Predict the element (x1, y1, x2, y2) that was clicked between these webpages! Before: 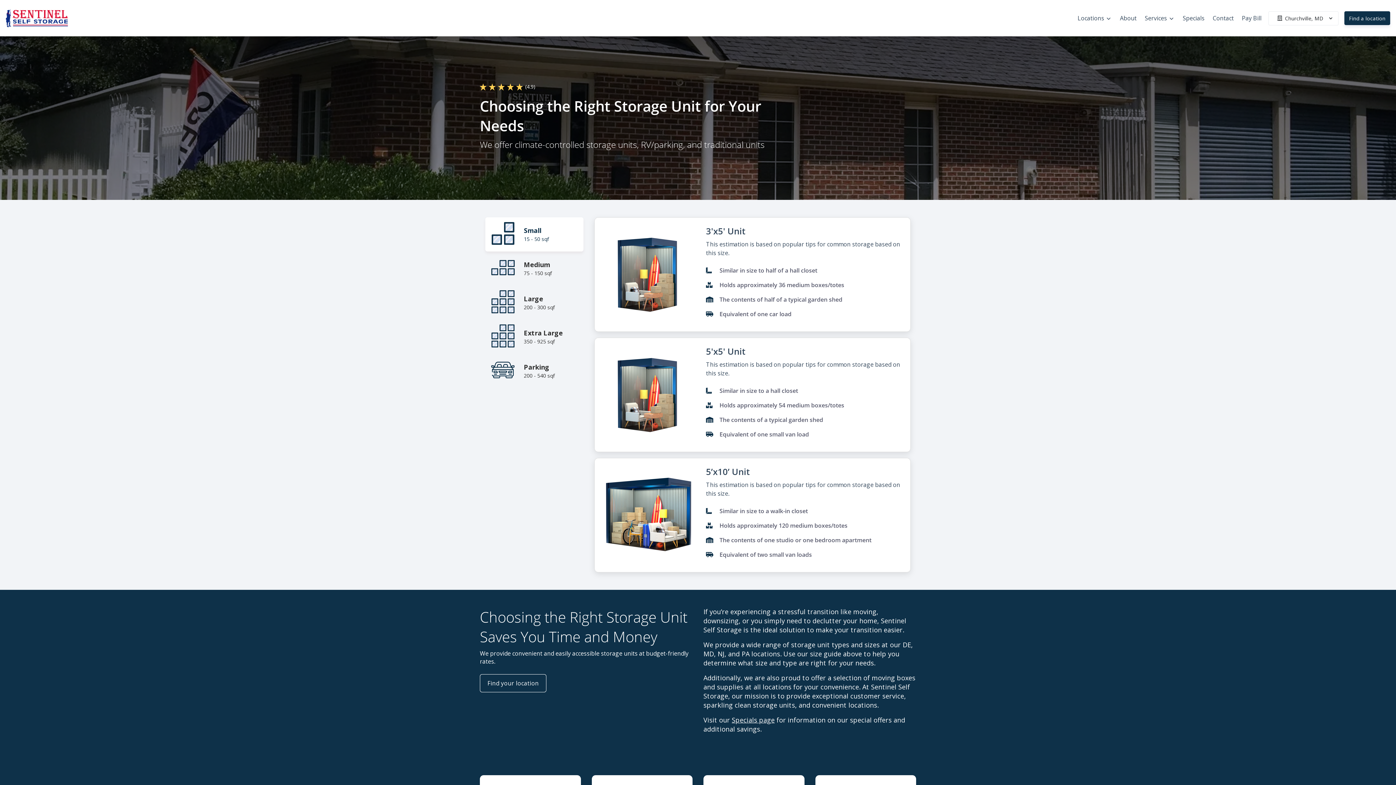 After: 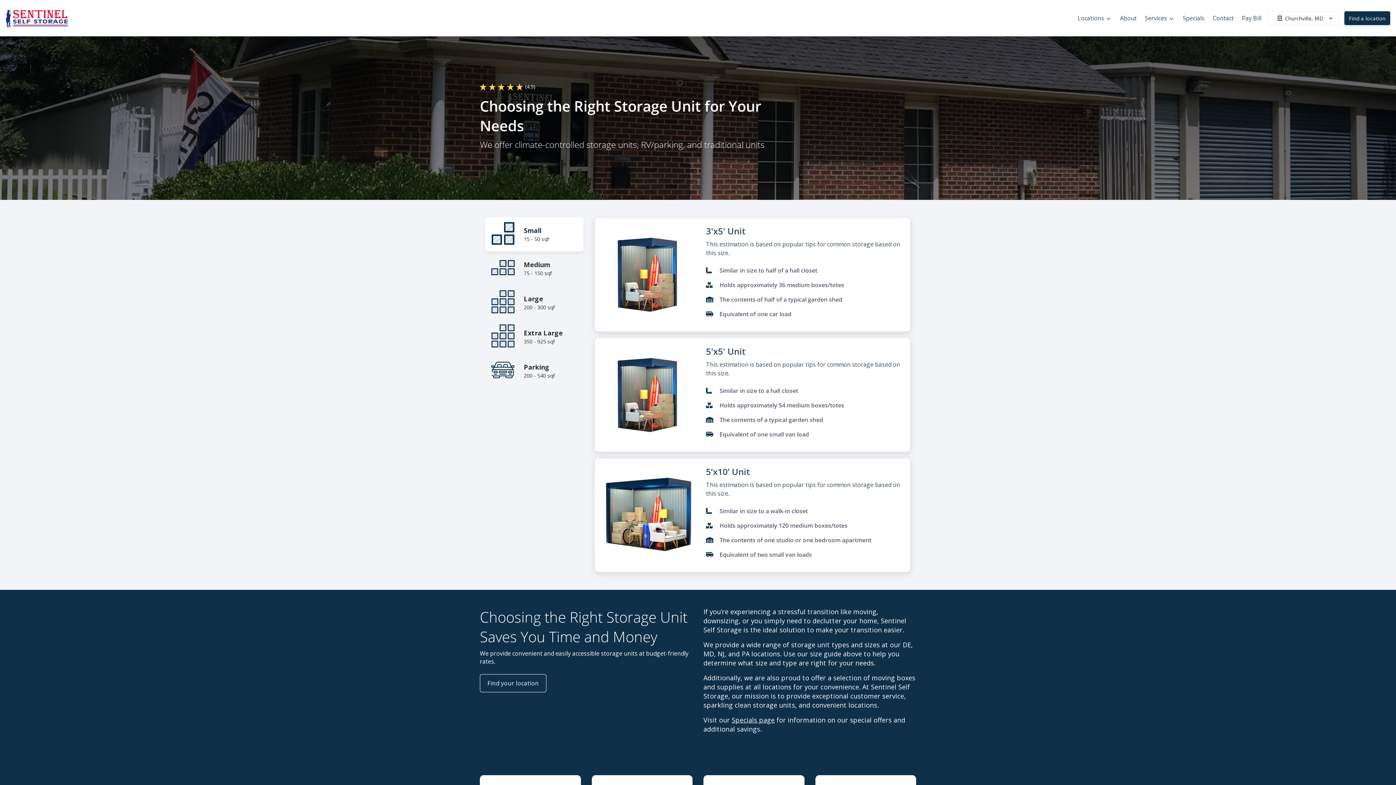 Action: bbox: (485, 217, 583, 251) label: Small
15 - 50 sqf